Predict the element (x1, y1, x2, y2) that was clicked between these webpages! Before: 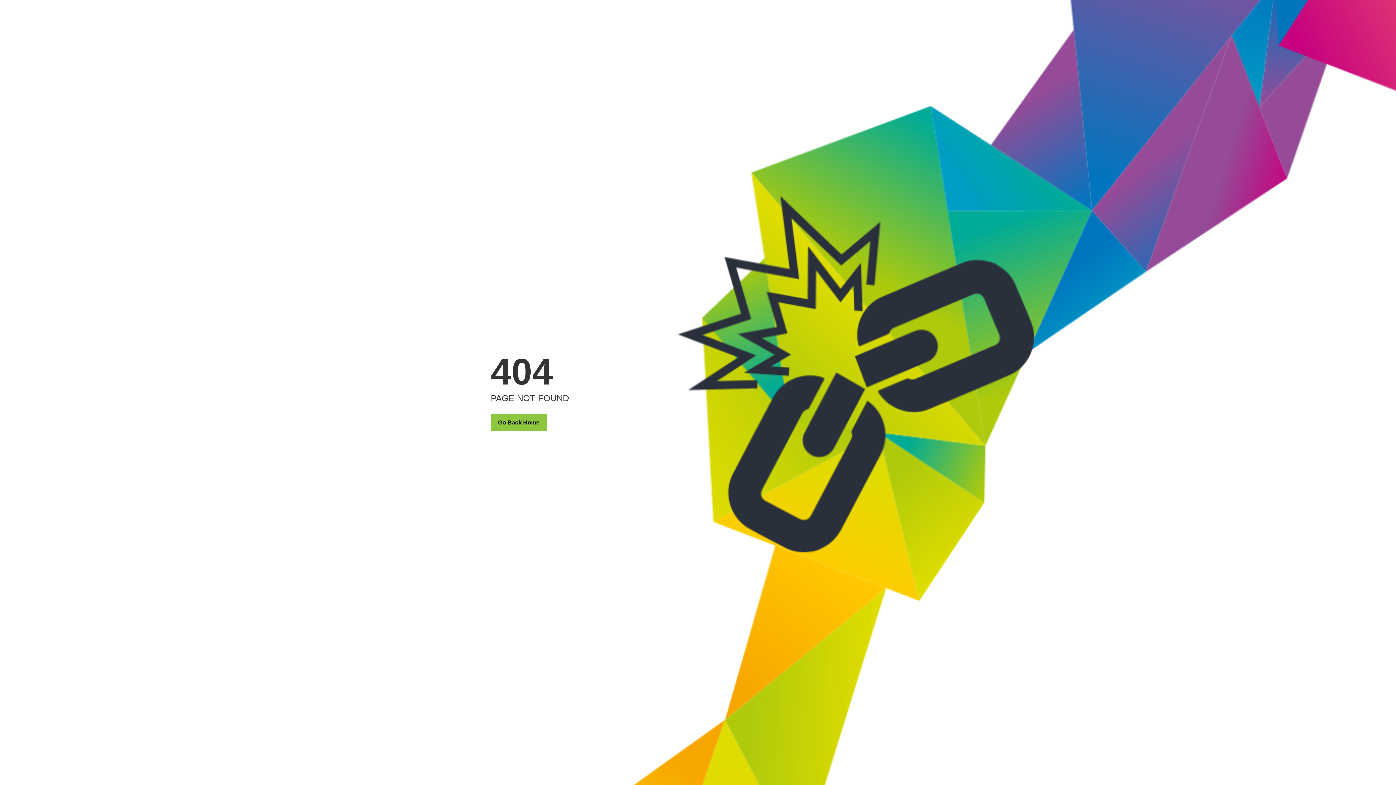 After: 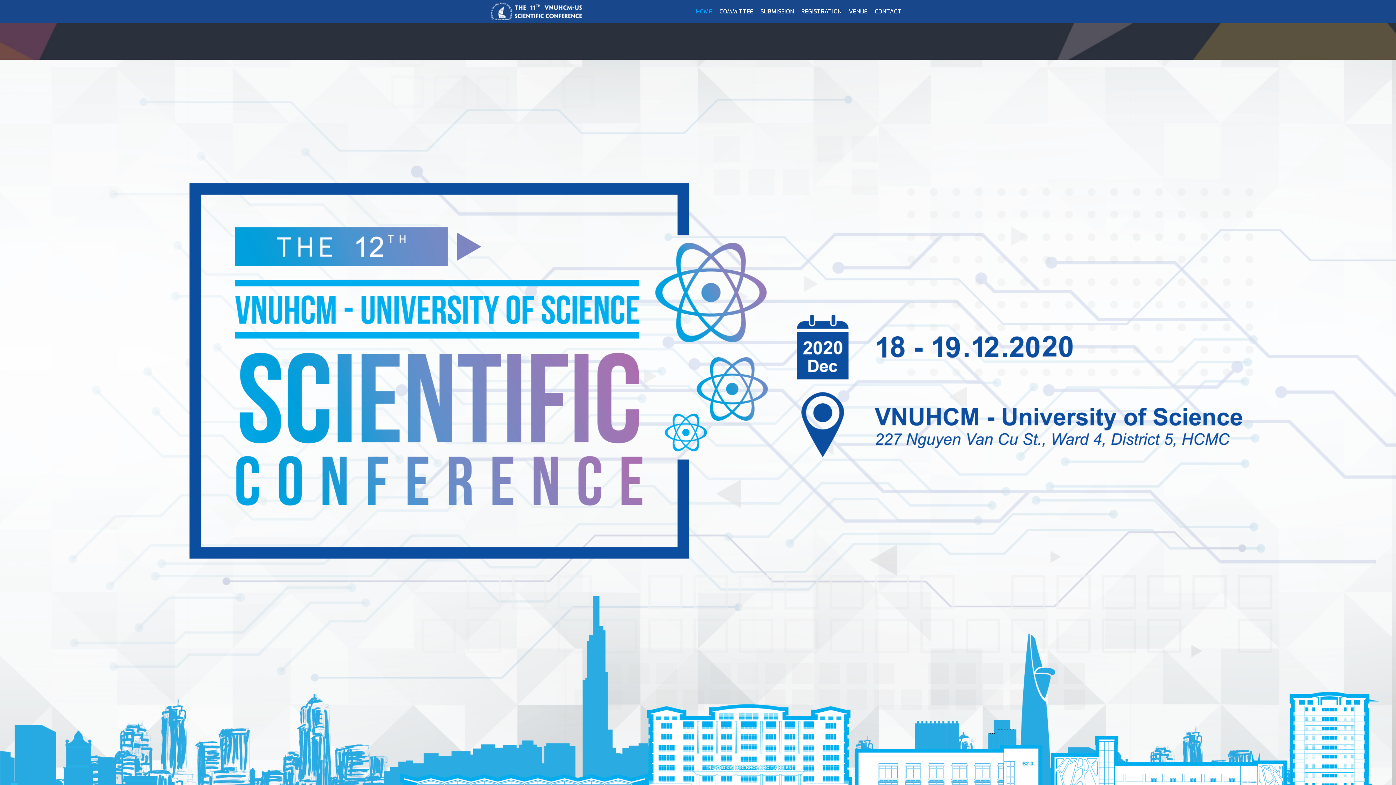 Action: label: Go Back Home bbox: (490, 413, 546, 431)